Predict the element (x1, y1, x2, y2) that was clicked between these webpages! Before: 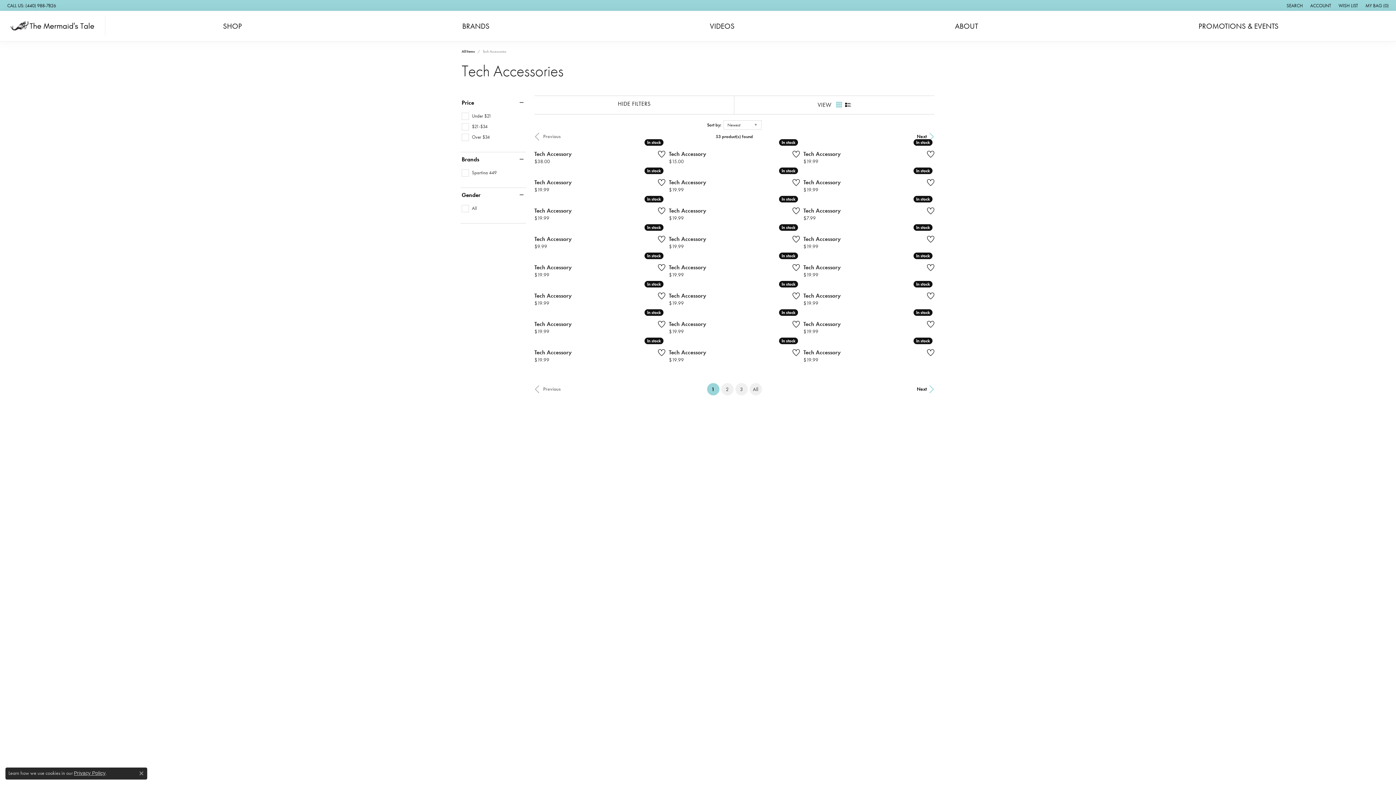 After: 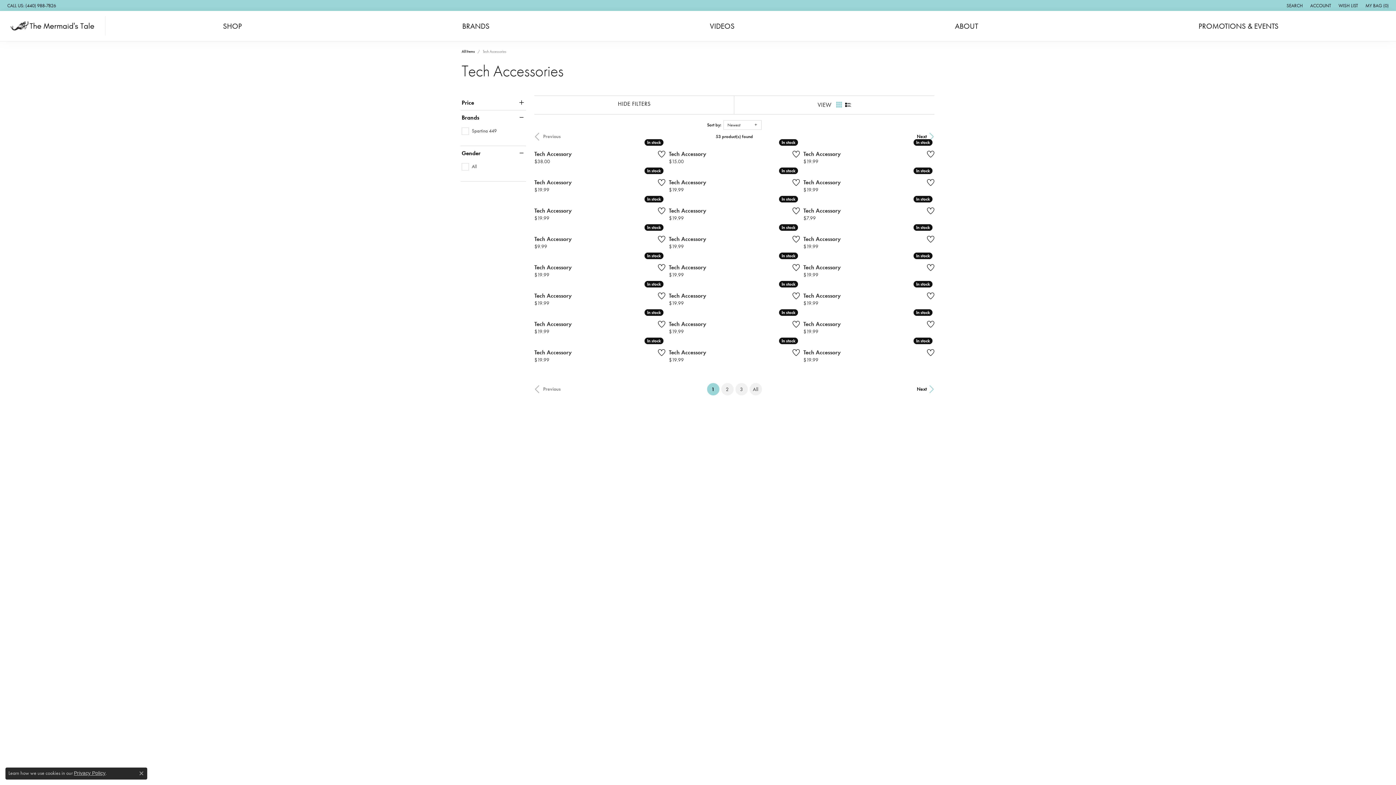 Action: label: Price bbox: (461, 100, 526, 105)